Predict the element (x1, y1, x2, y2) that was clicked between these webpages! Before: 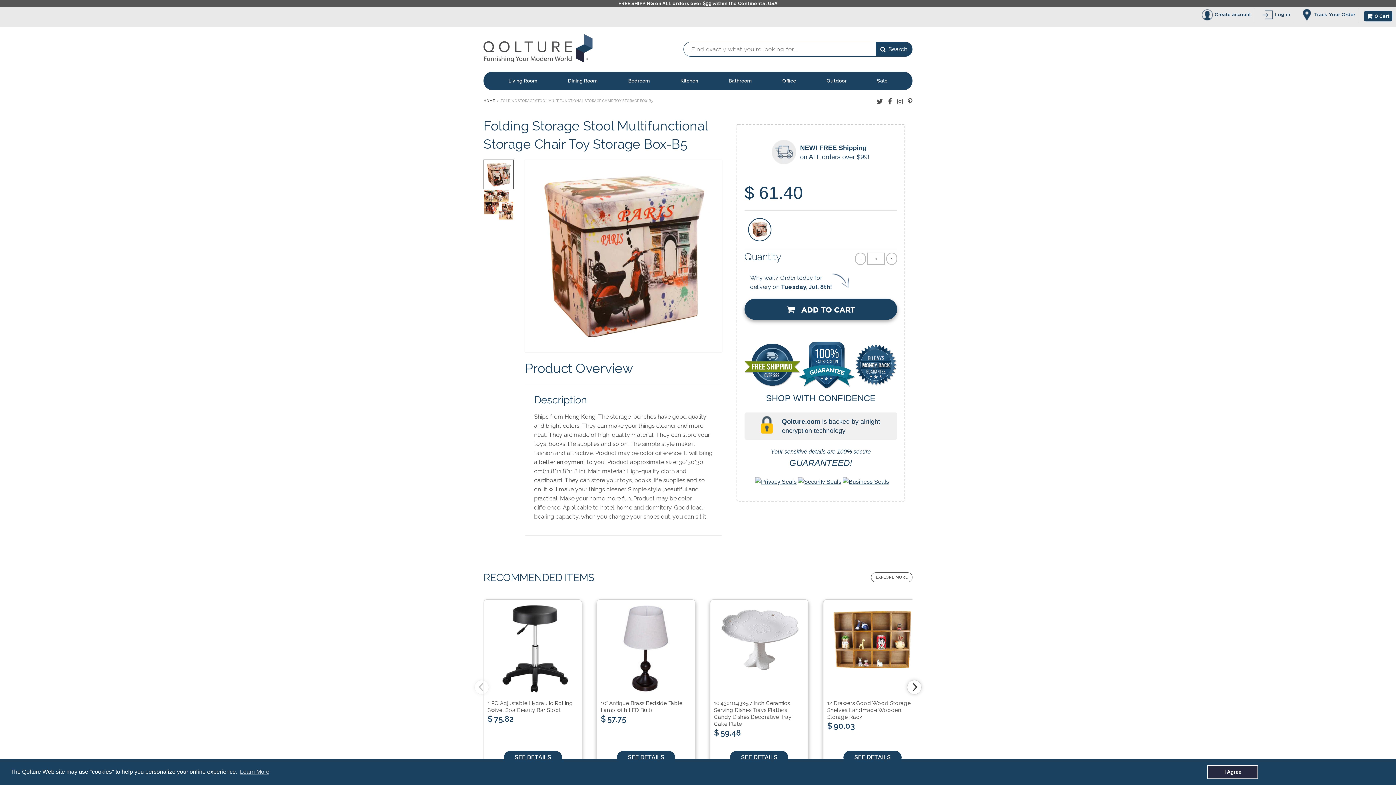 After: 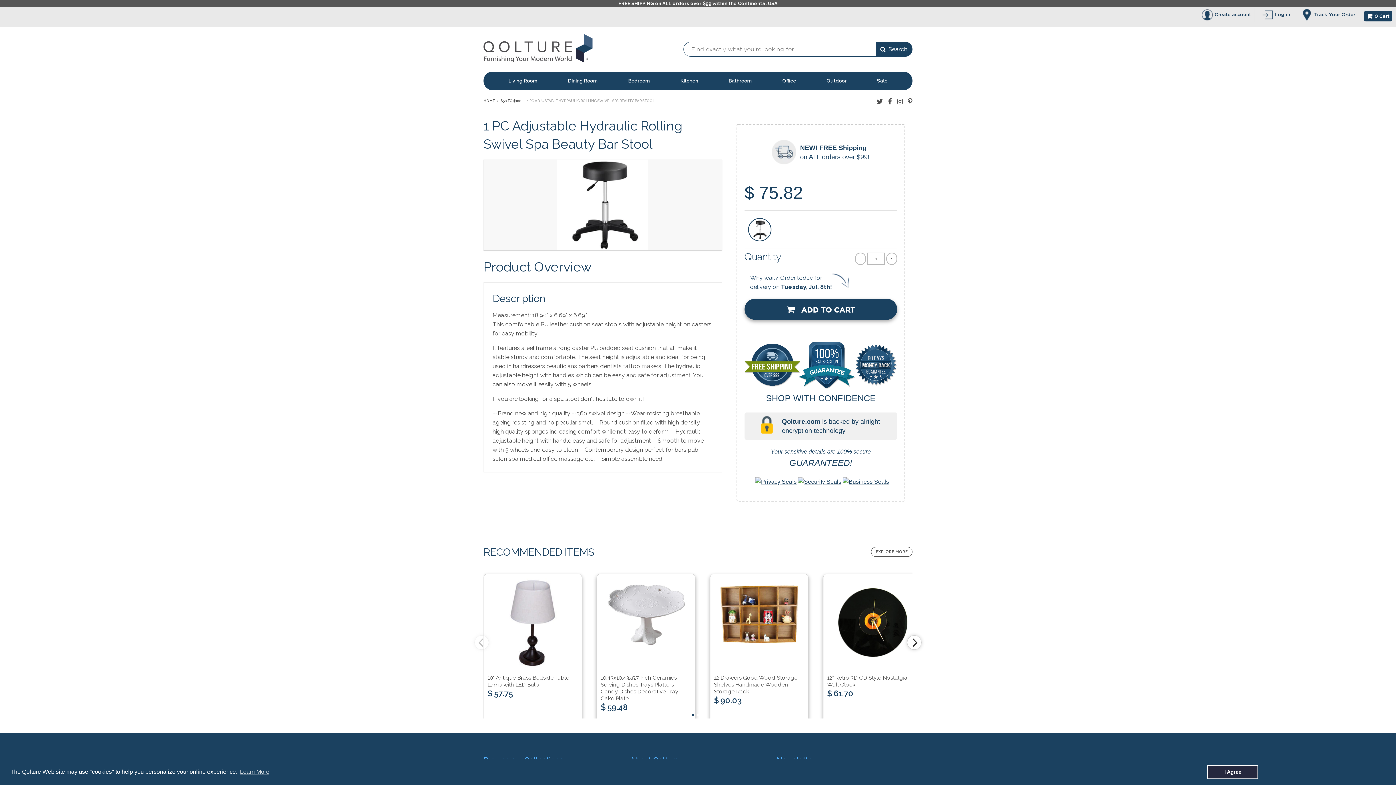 Action: label: 1 PC Adjustable Hydraulic Rolling Swivel Spa Beauty Bar Stool bbox: (487, 700, 578, 714)